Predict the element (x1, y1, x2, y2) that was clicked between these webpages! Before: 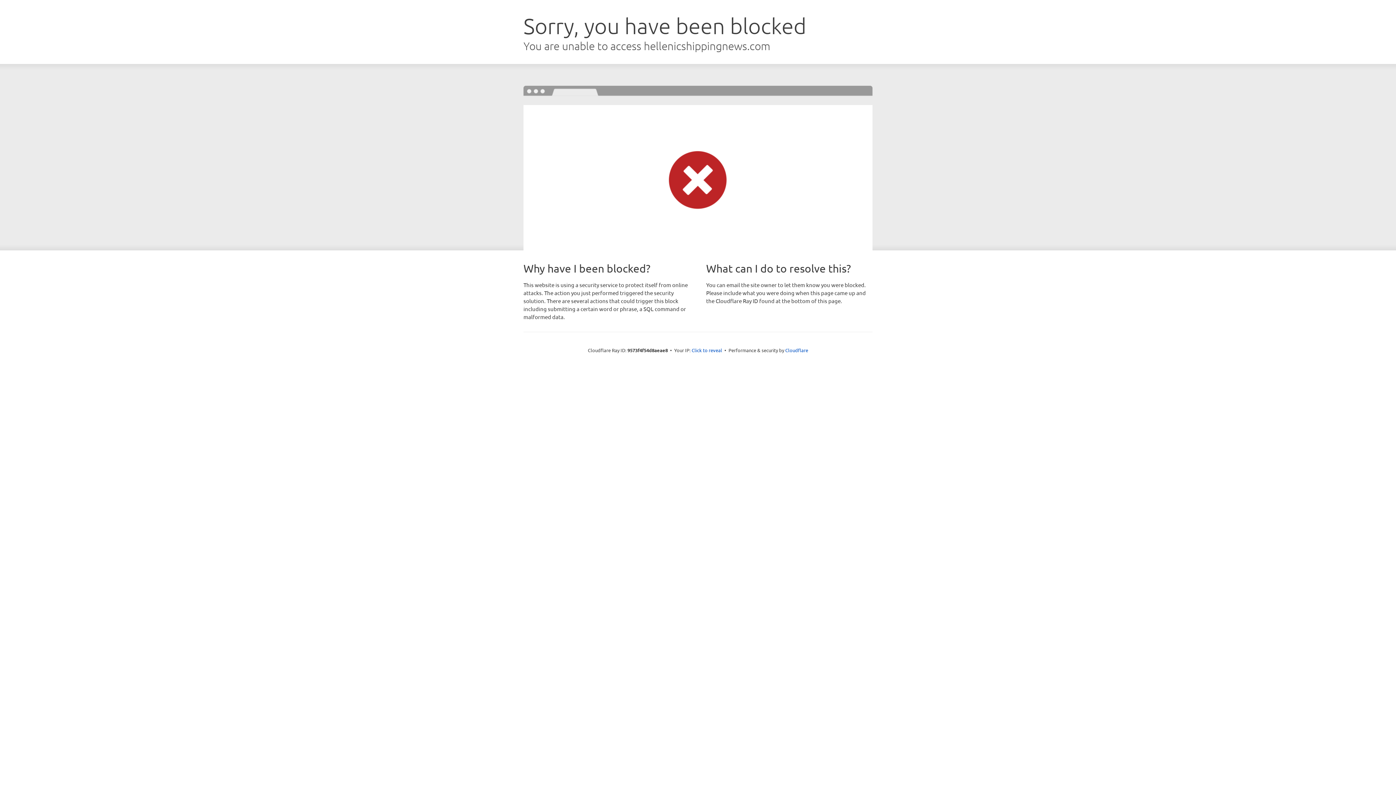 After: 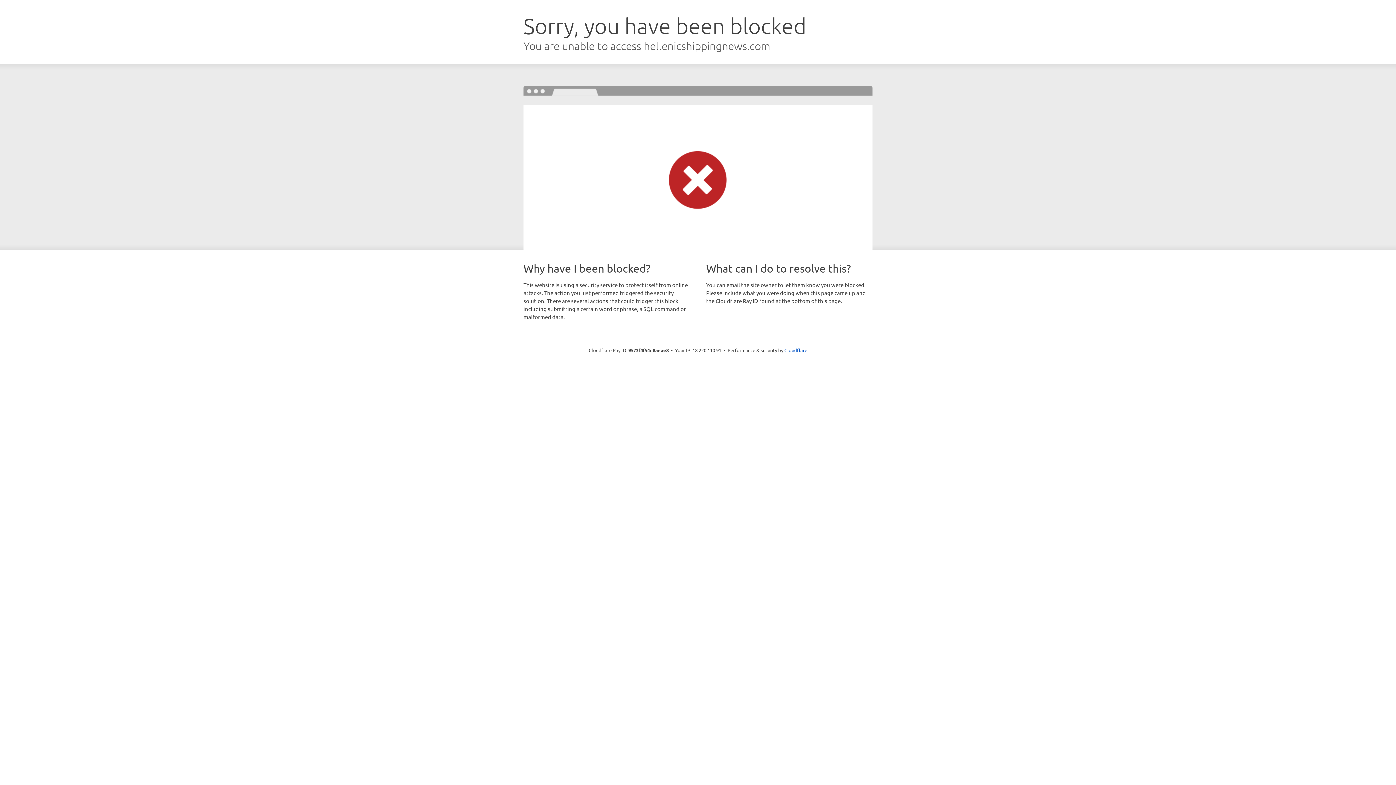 Action: bbox: (691, 346, 722, 353) label: Click to reveal